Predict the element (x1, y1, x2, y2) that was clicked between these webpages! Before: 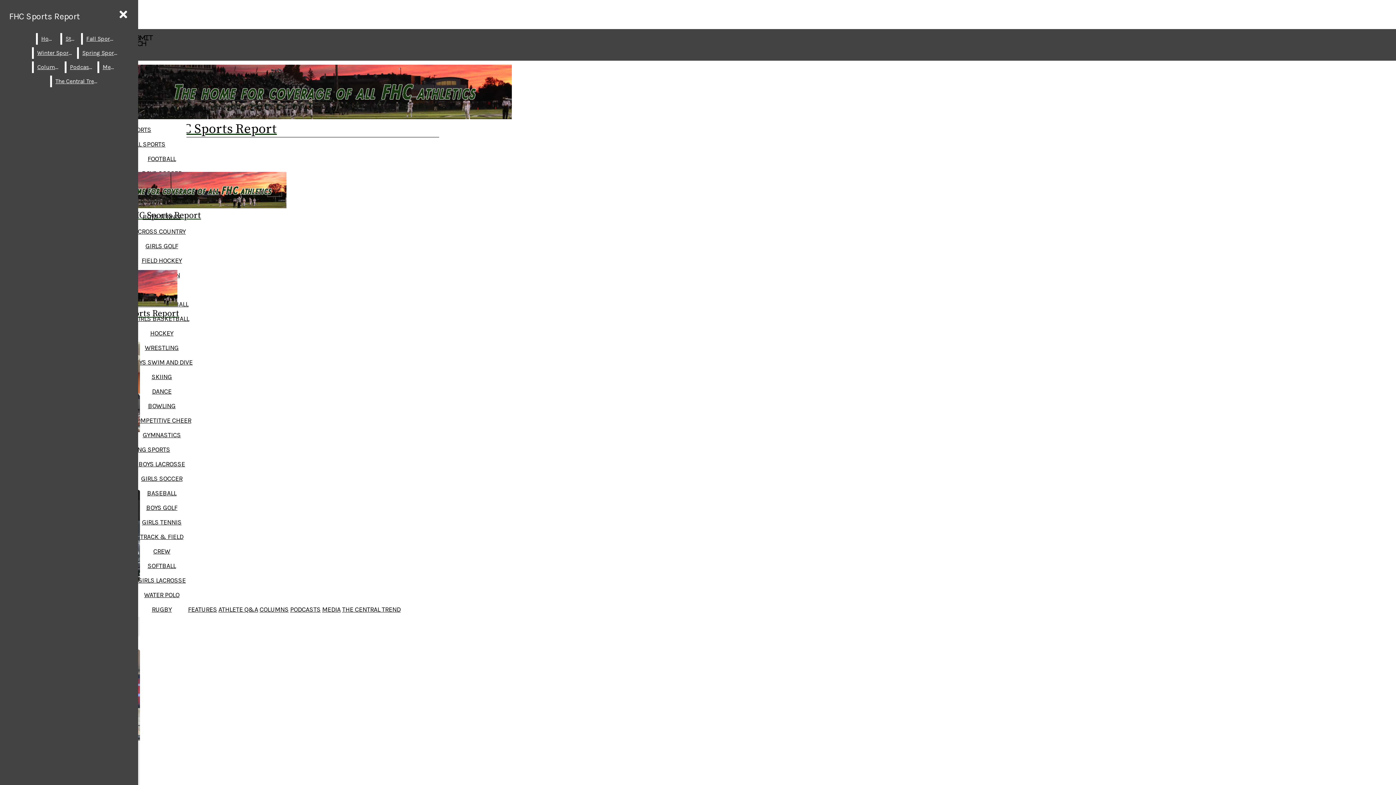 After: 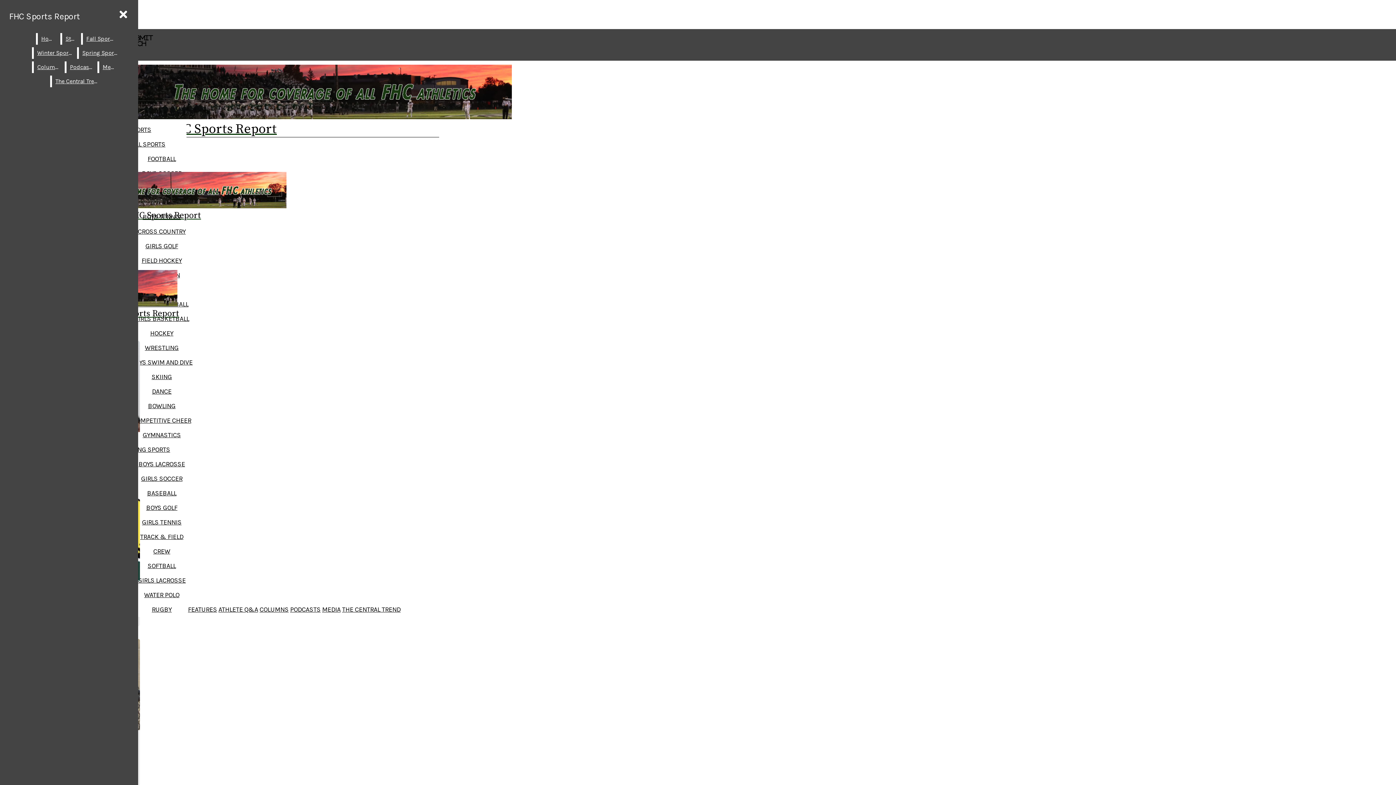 Action: bbox: (147, 562, 176, 570) label: SOFTBALL